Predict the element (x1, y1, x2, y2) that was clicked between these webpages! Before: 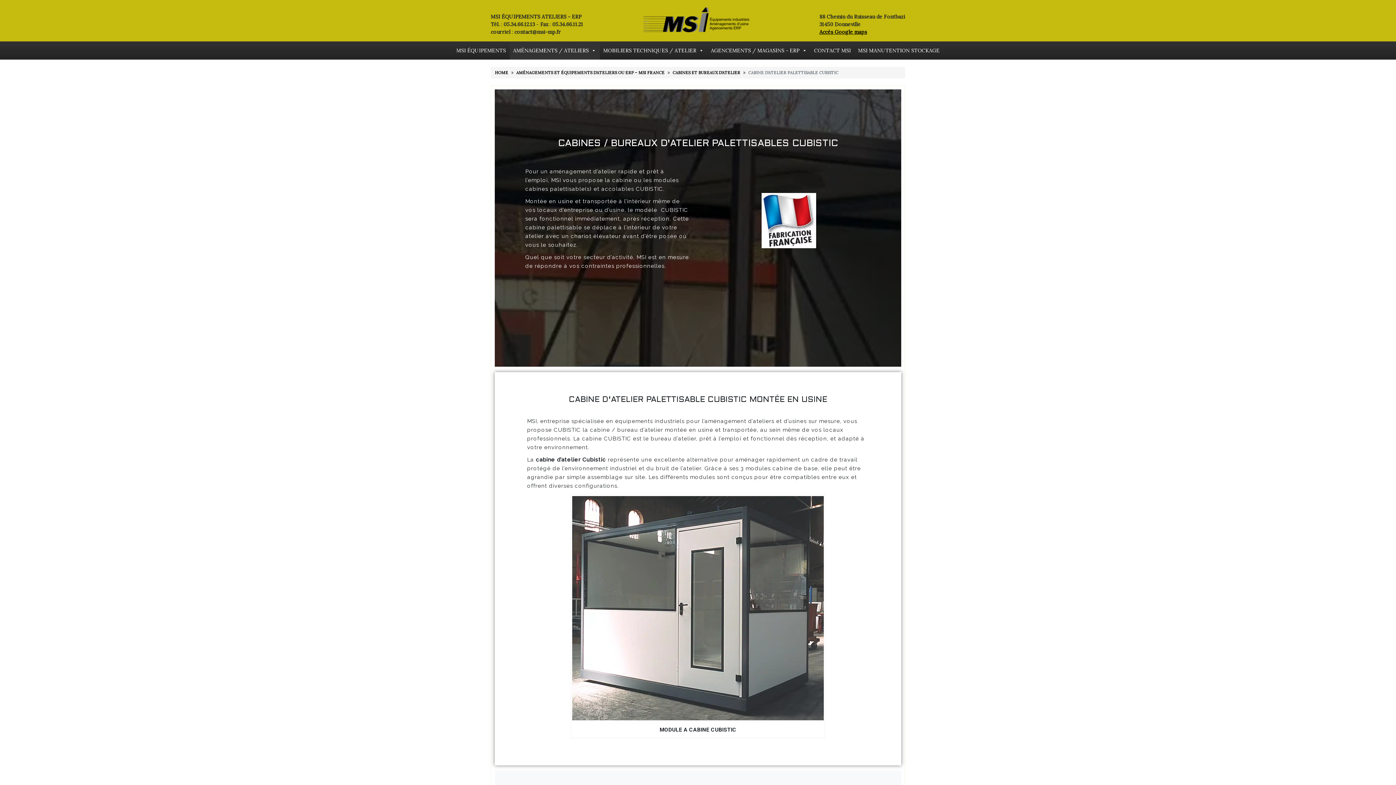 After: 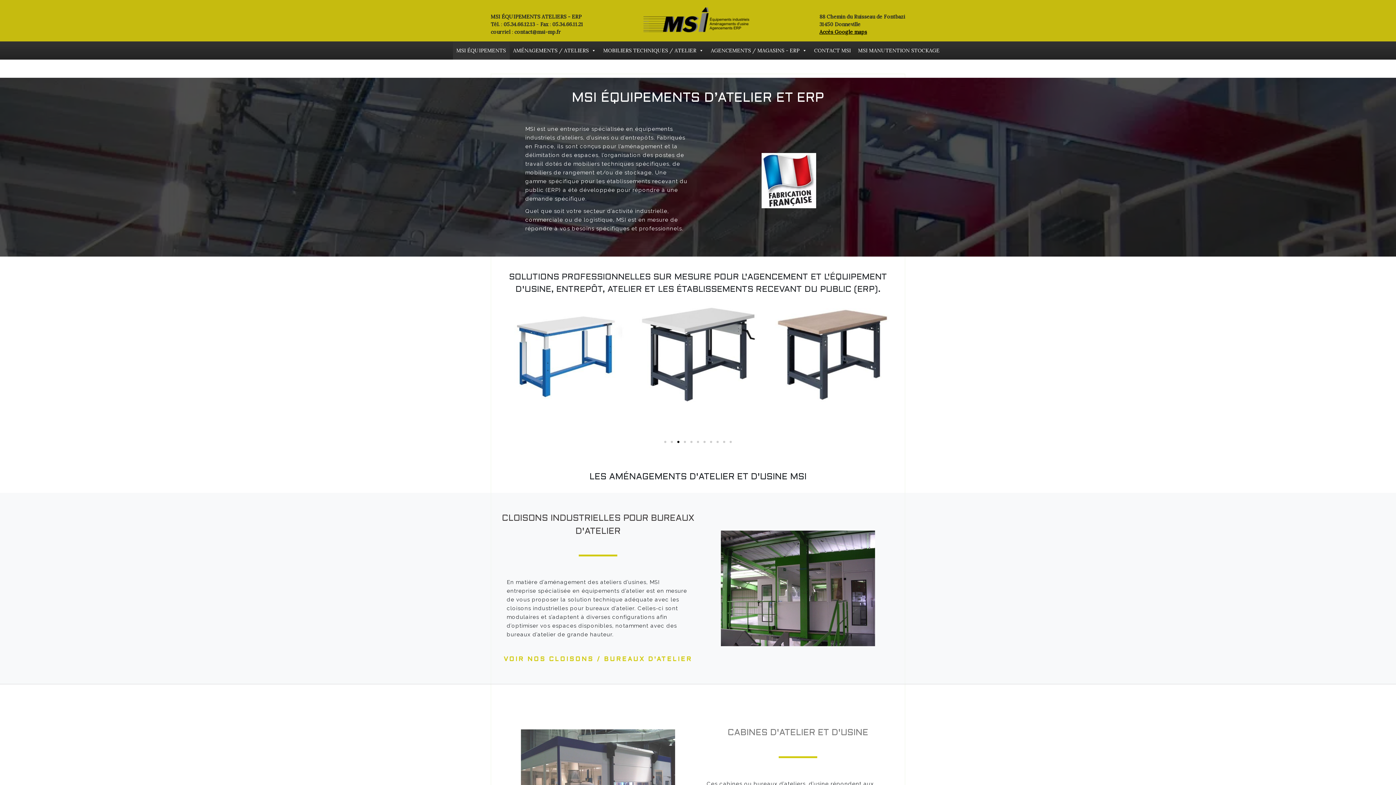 Action: bbox: (494, 70, 508, 75) label: HOME